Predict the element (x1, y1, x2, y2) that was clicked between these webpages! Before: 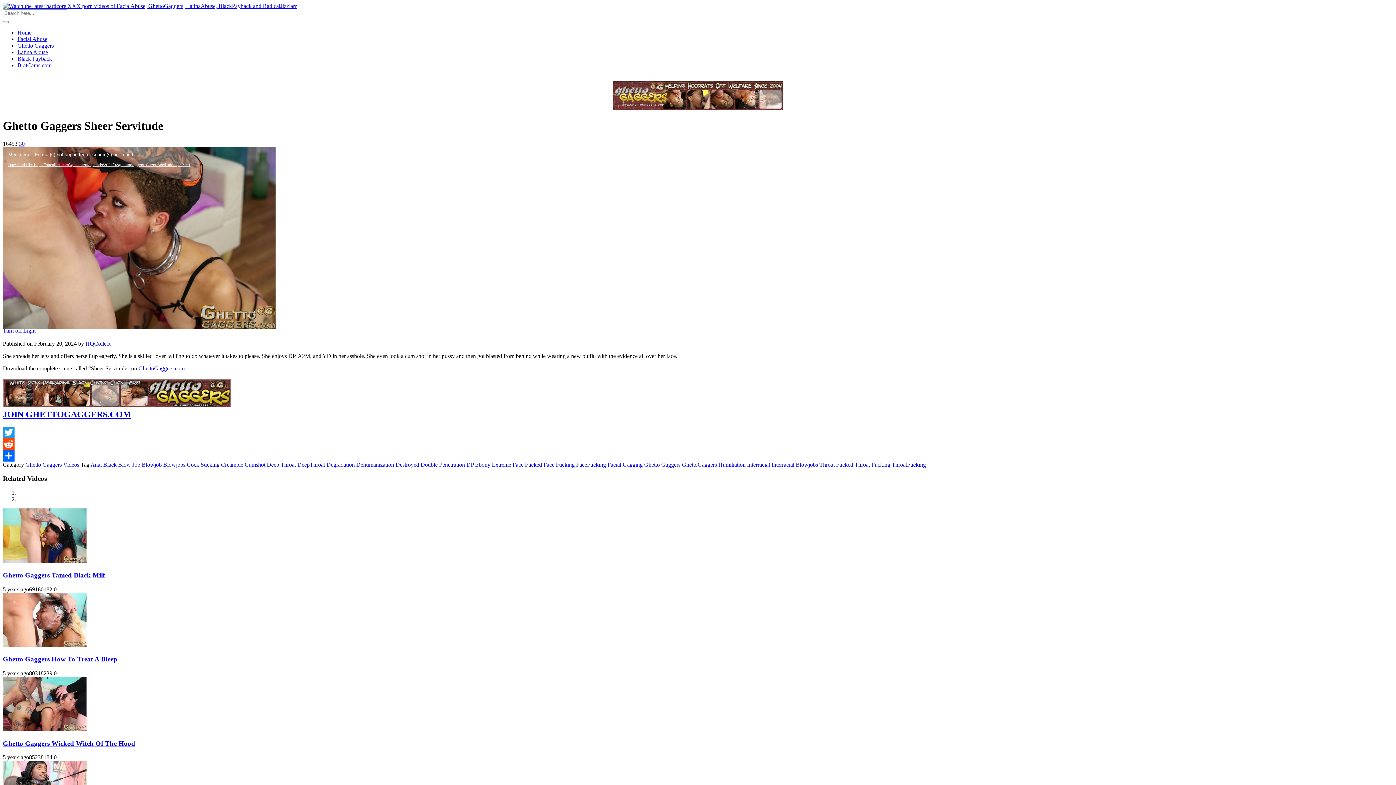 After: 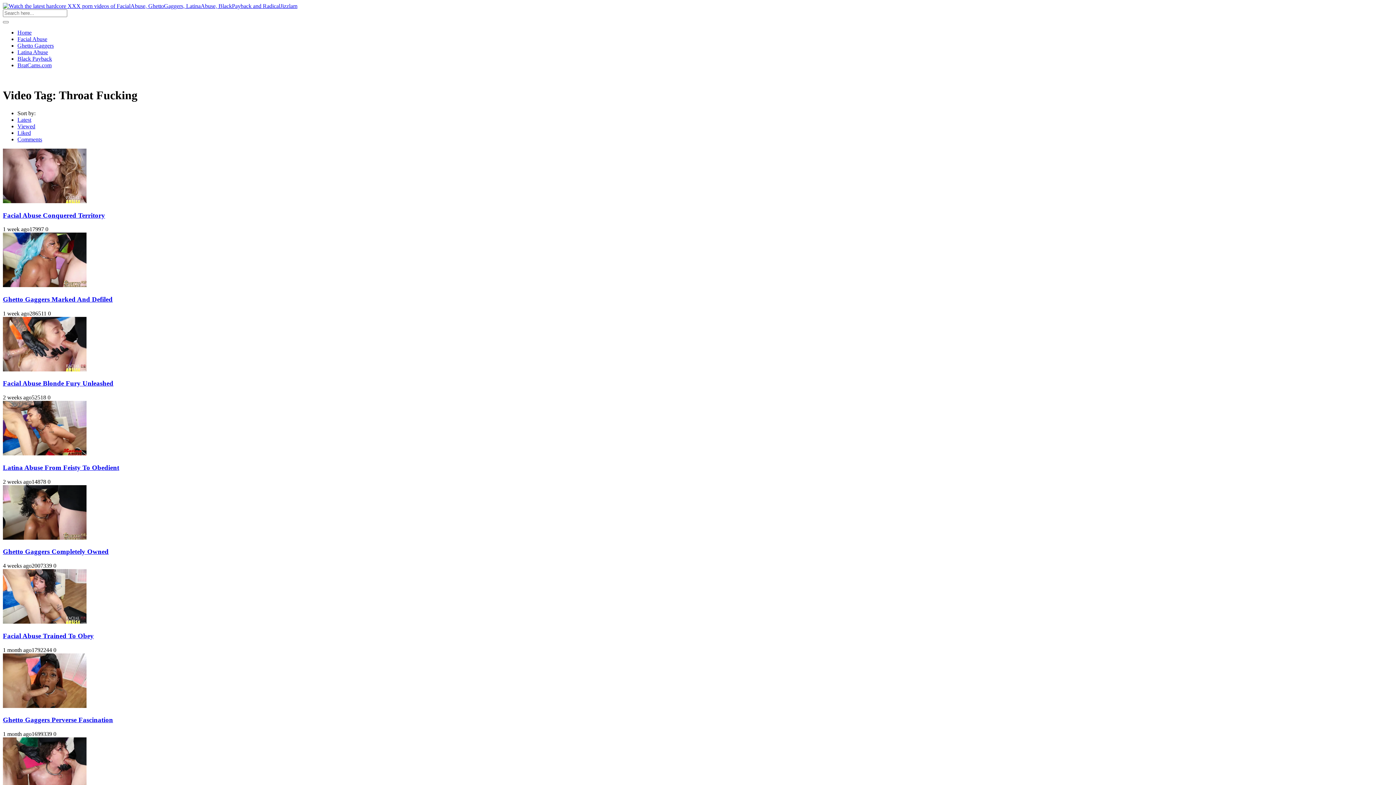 Action: label: Throat Fucking bbox: (854, 461, 890, 467)